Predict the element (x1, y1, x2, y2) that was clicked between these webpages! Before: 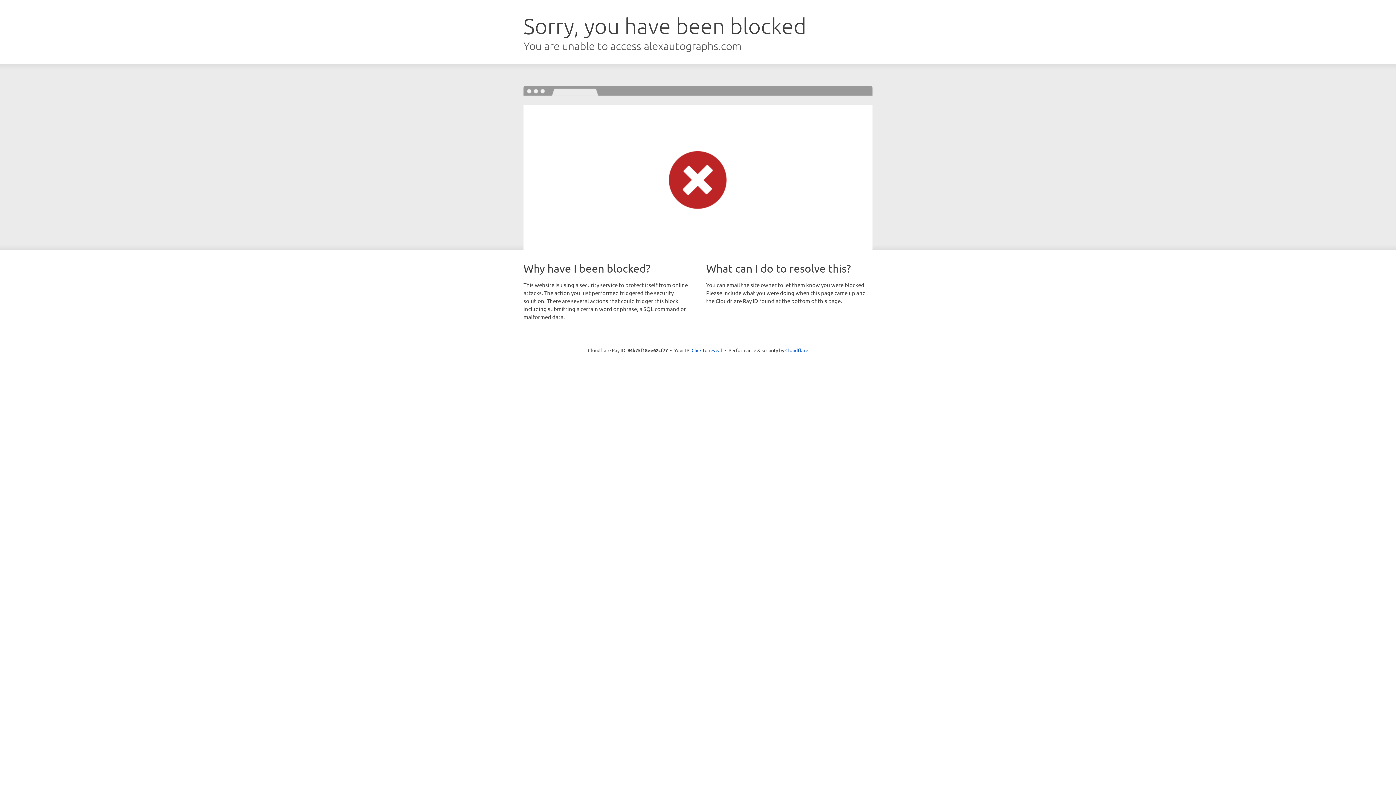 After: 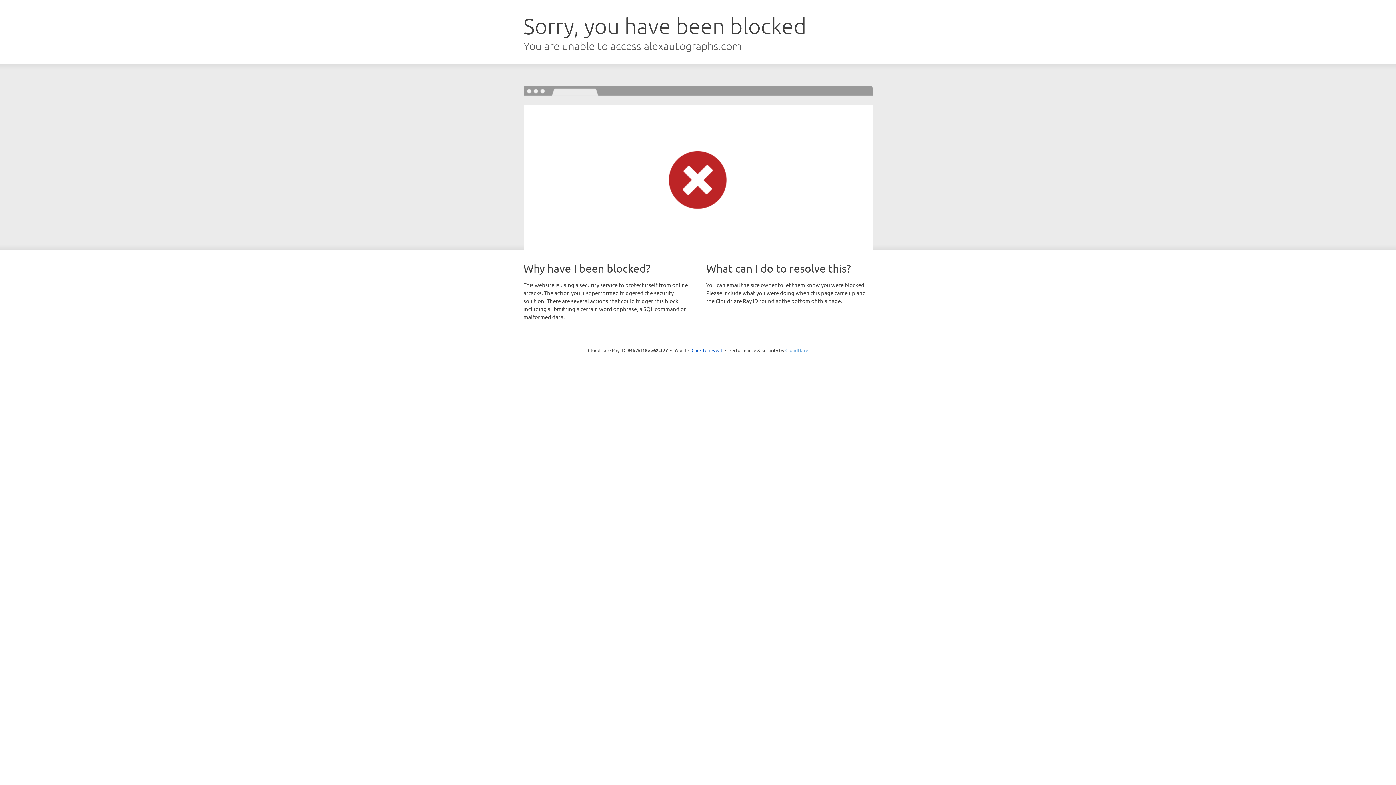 Action: bbox: (785, 347, 808, 353) label: Cloudflare